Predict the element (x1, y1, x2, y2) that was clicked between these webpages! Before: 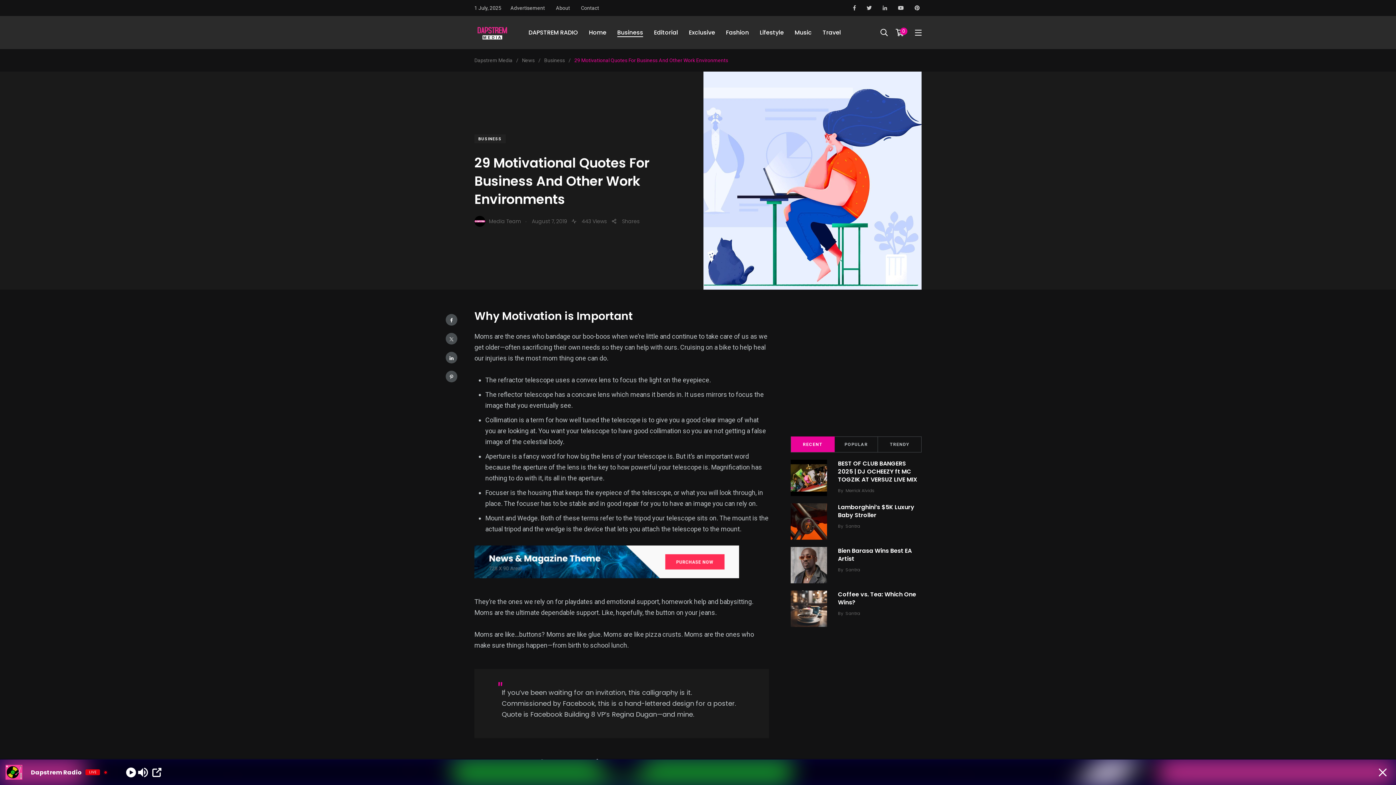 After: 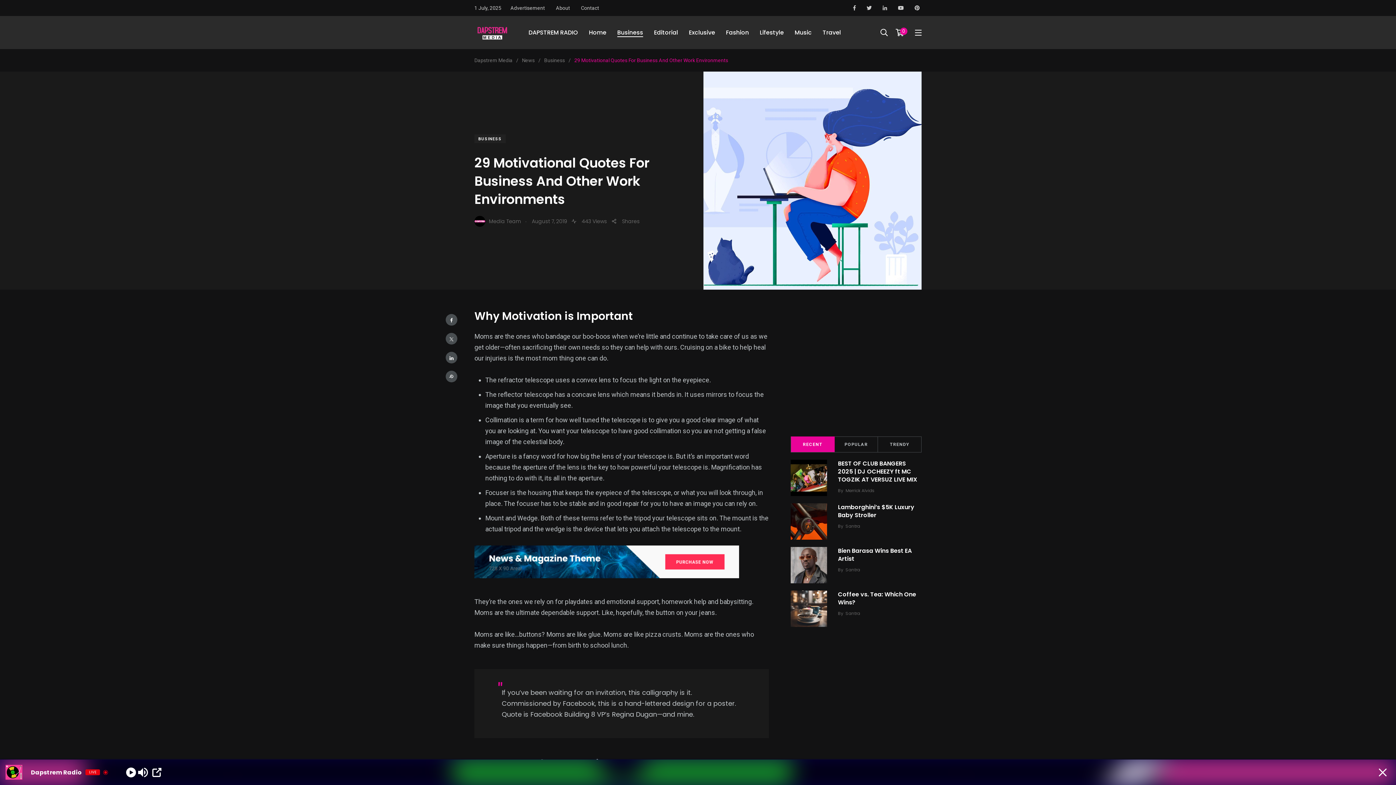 Action: bbox: (445, 370, 457, 382)